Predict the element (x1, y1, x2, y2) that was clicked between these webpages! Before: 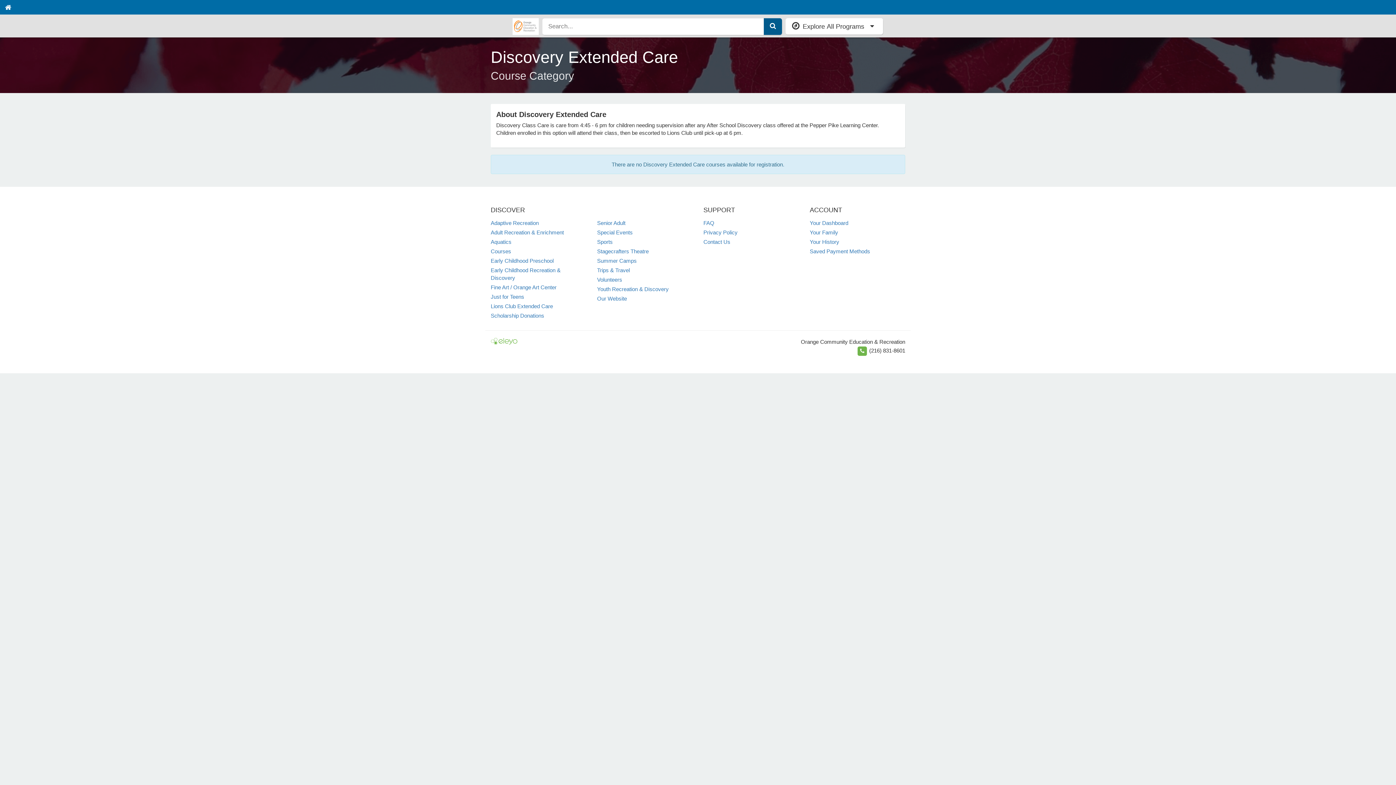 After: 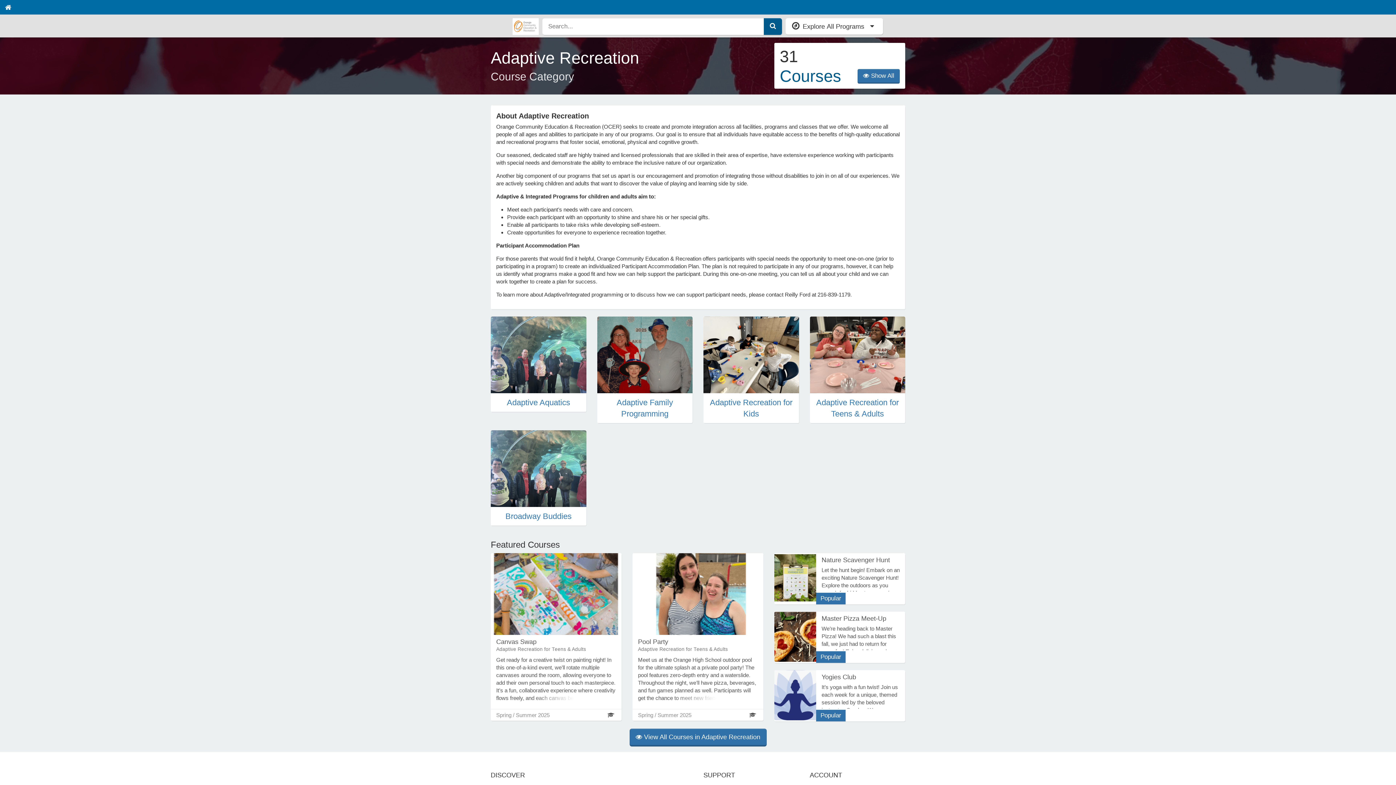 Action: bbox: (490, 219, 538, 226) label: Adaptive Recreation